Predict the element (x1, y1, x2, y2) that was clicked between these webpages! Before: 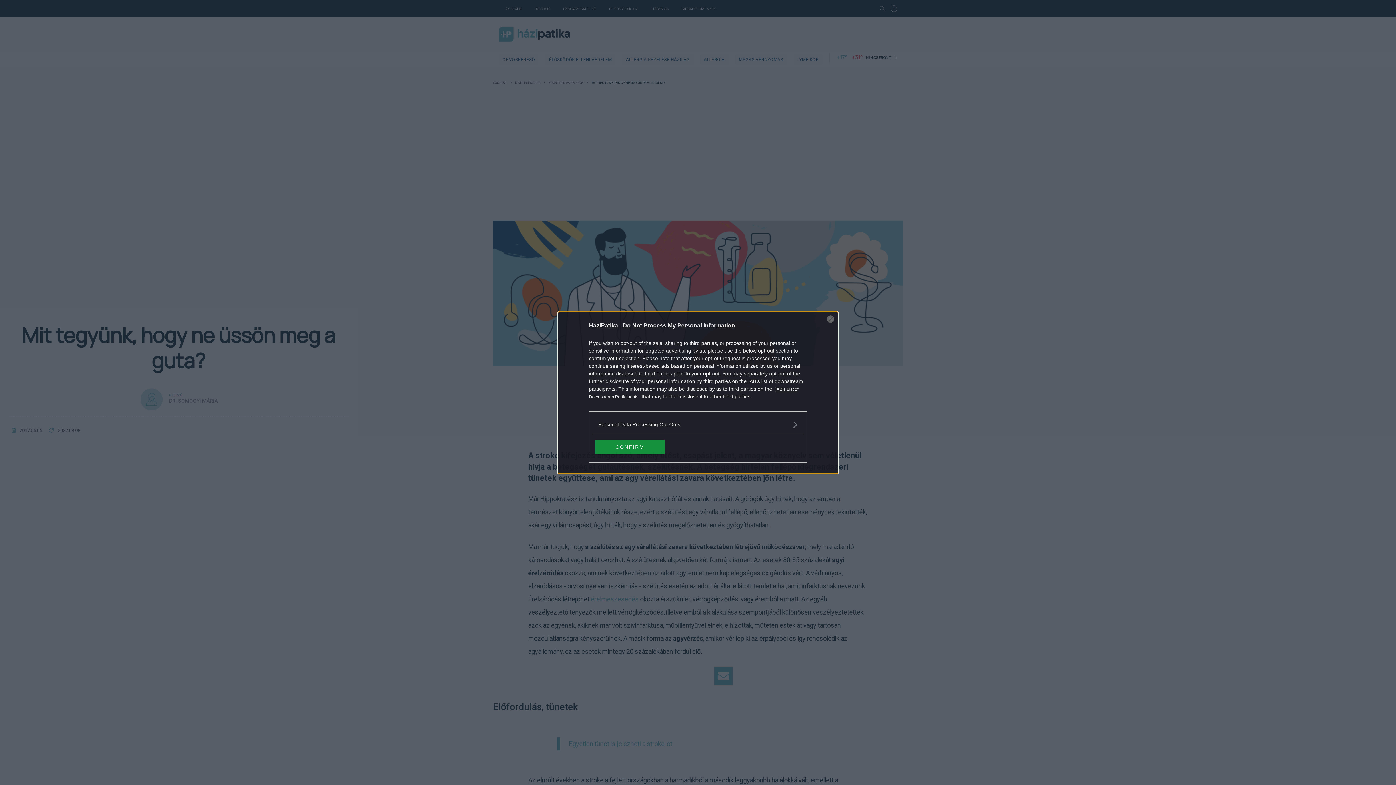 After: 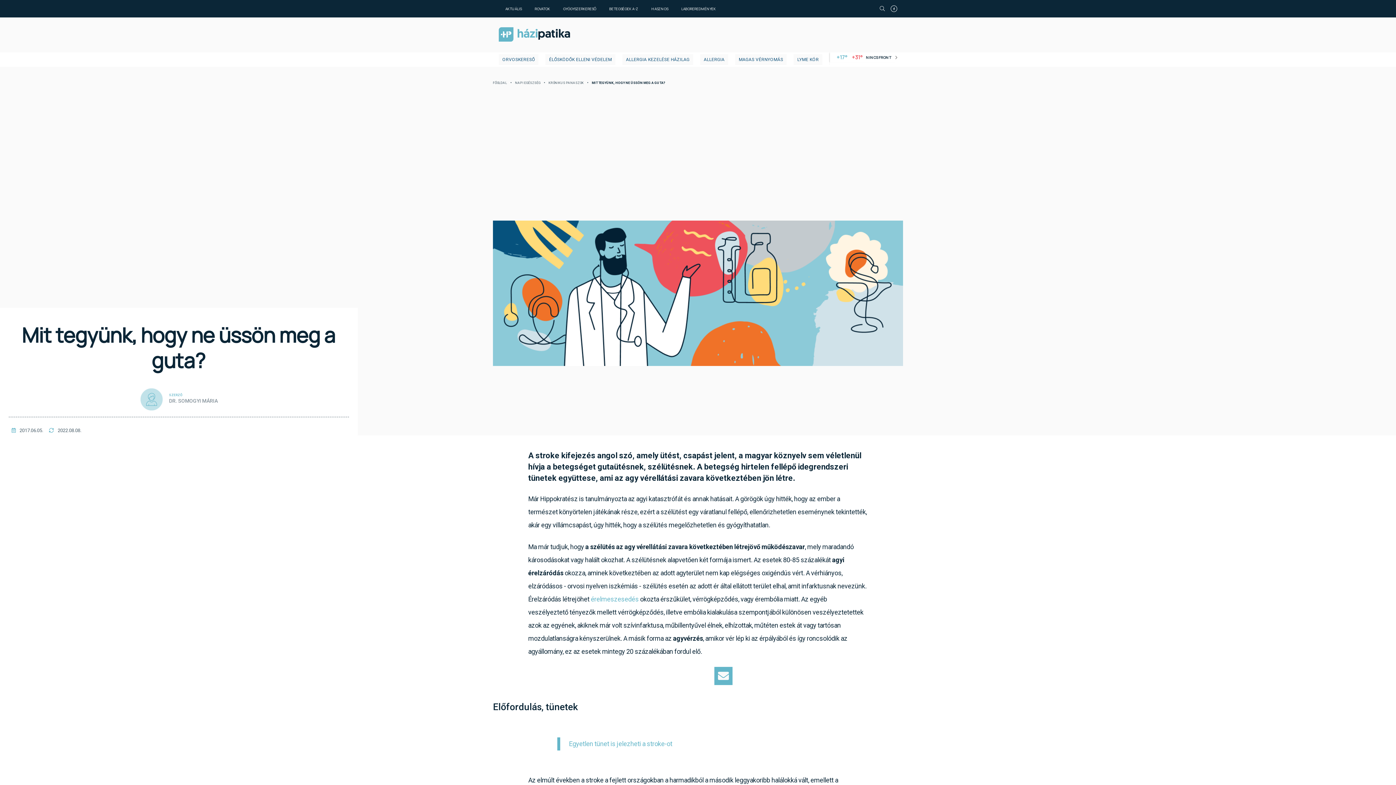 Action: bbox: (827, 315, 834, 322) label: Close